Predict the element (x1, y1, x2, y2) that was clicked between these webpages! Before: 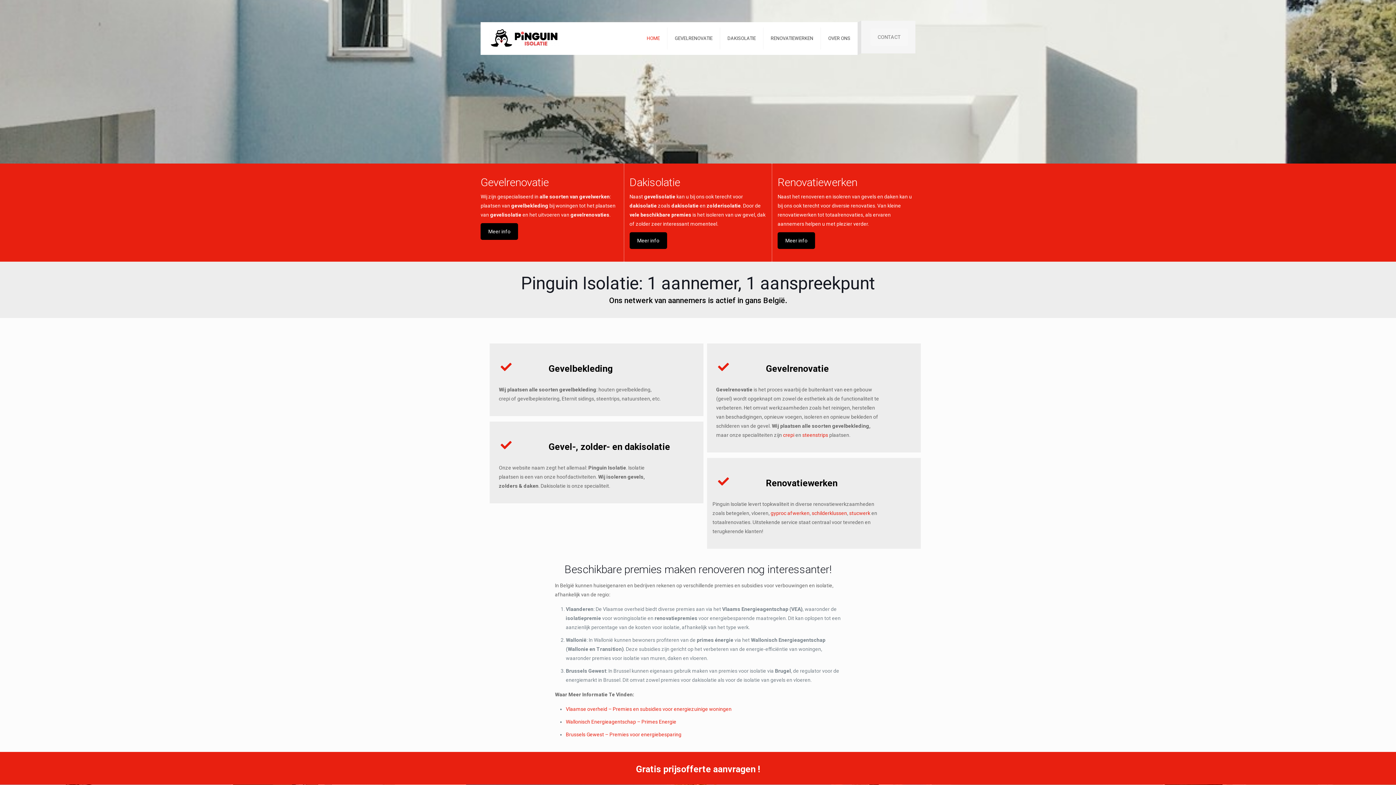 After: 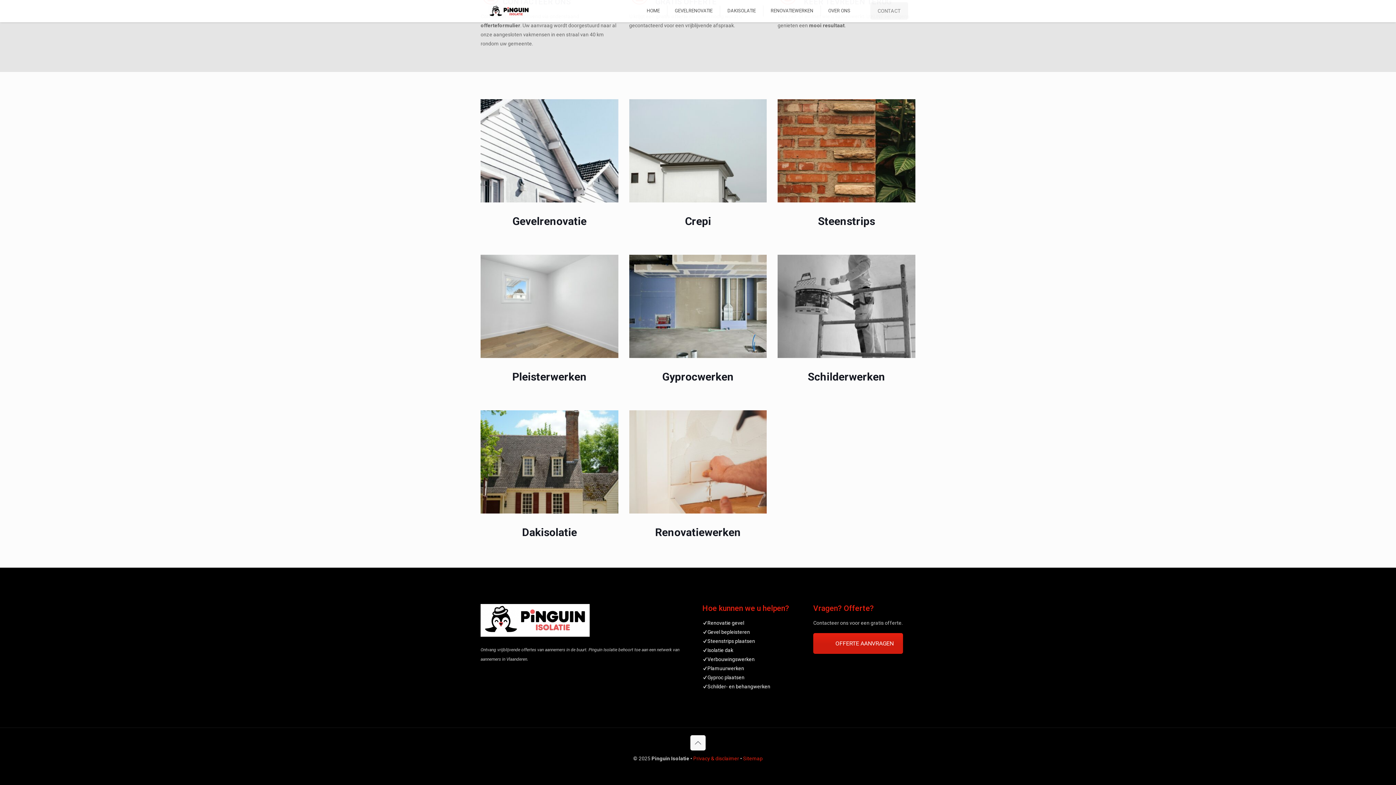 Action: bbox: (636, 764, 760, 774) label: Gratis prijsofferte aanvragen !